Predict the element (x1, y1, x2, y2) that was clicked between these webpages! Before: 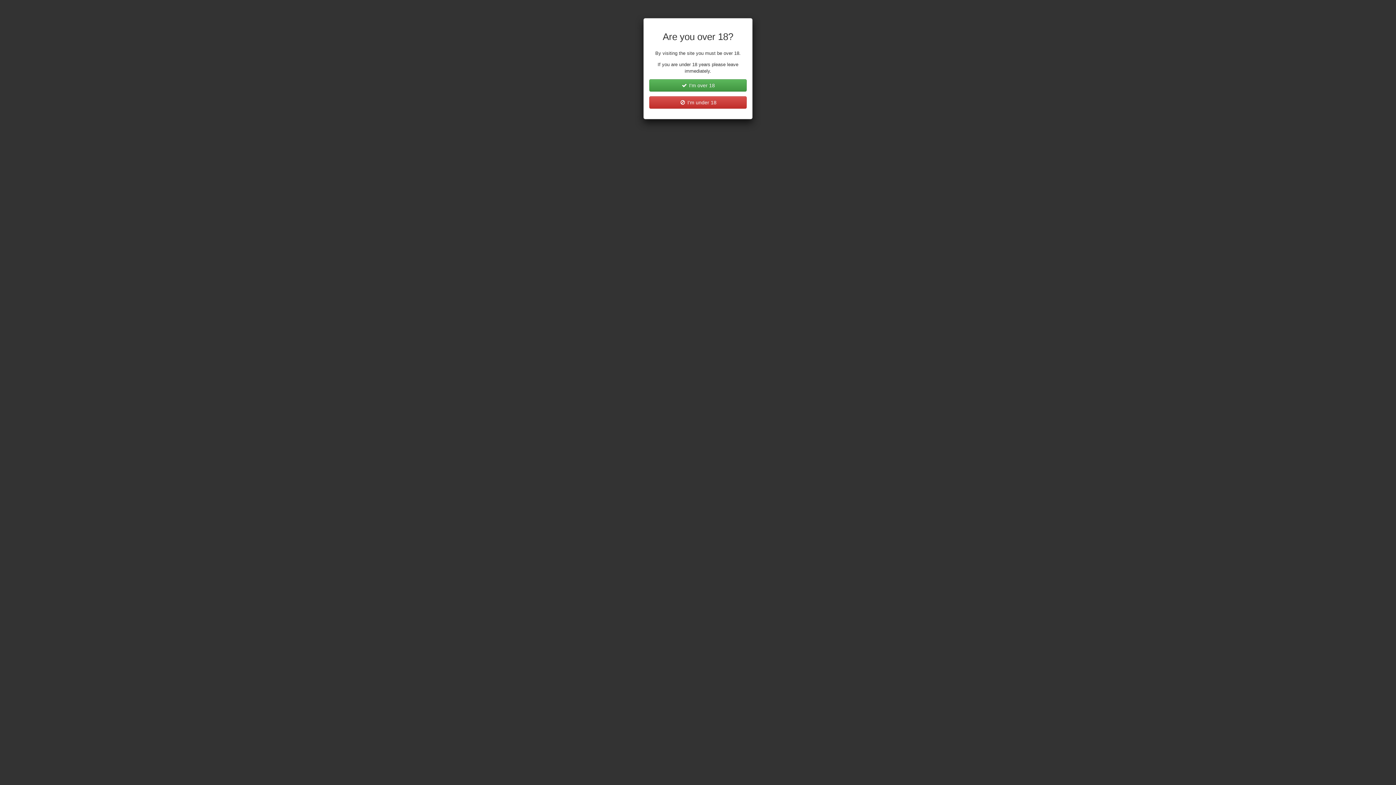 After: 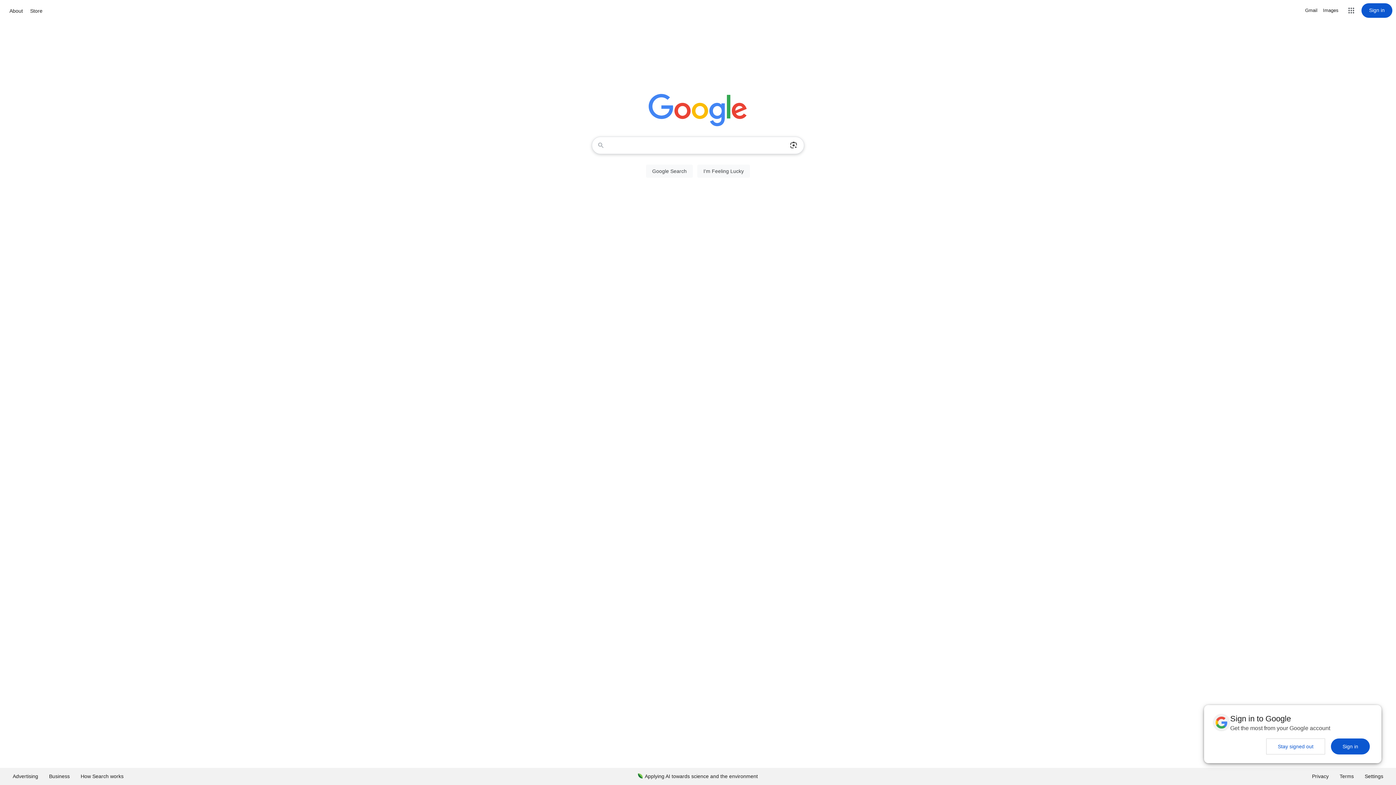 Action: label:  I'm under 18 bbox: (649, 96, 746, 108)